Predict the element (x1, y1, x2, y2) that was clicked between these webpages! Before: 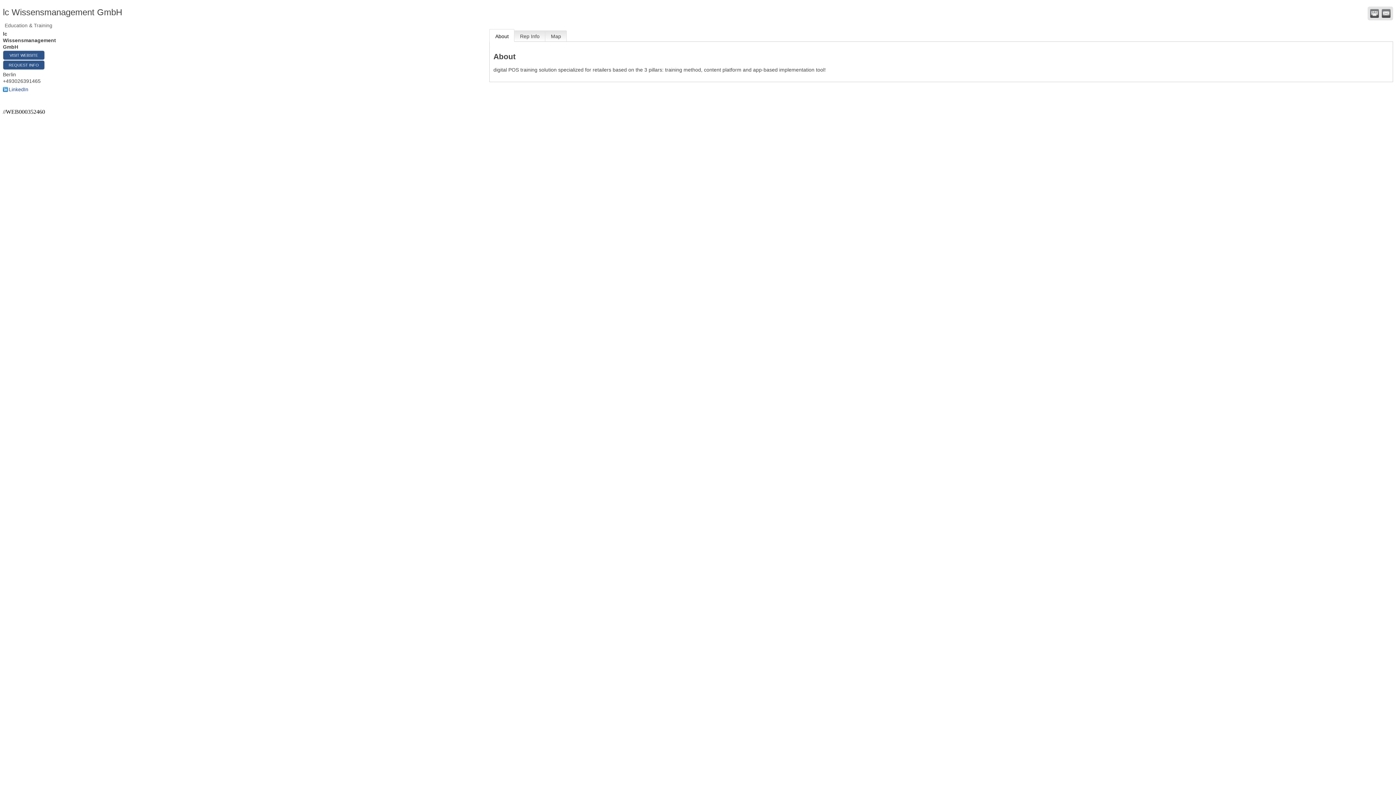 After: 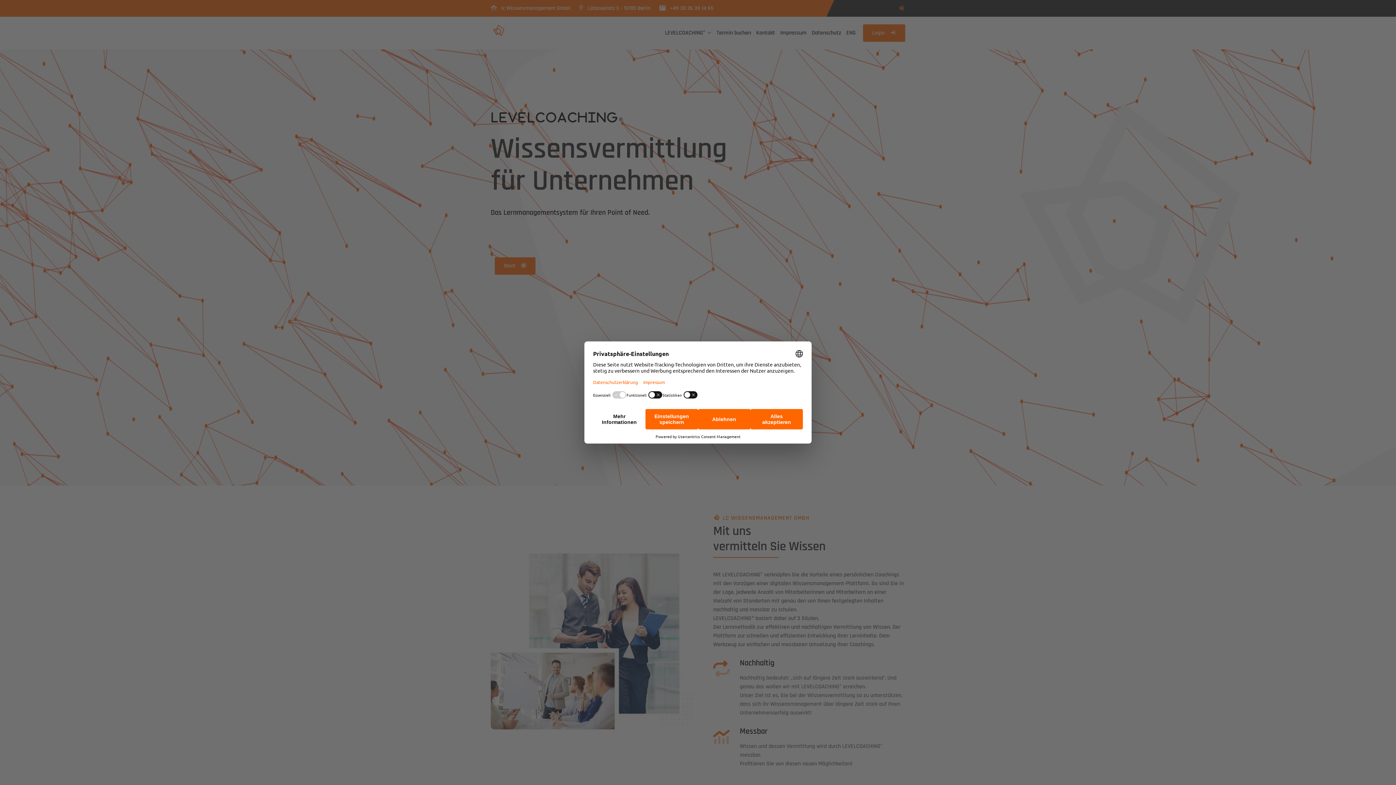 Action: bbox: (2, 50, 44, 60) label: VISIT WEBSITE